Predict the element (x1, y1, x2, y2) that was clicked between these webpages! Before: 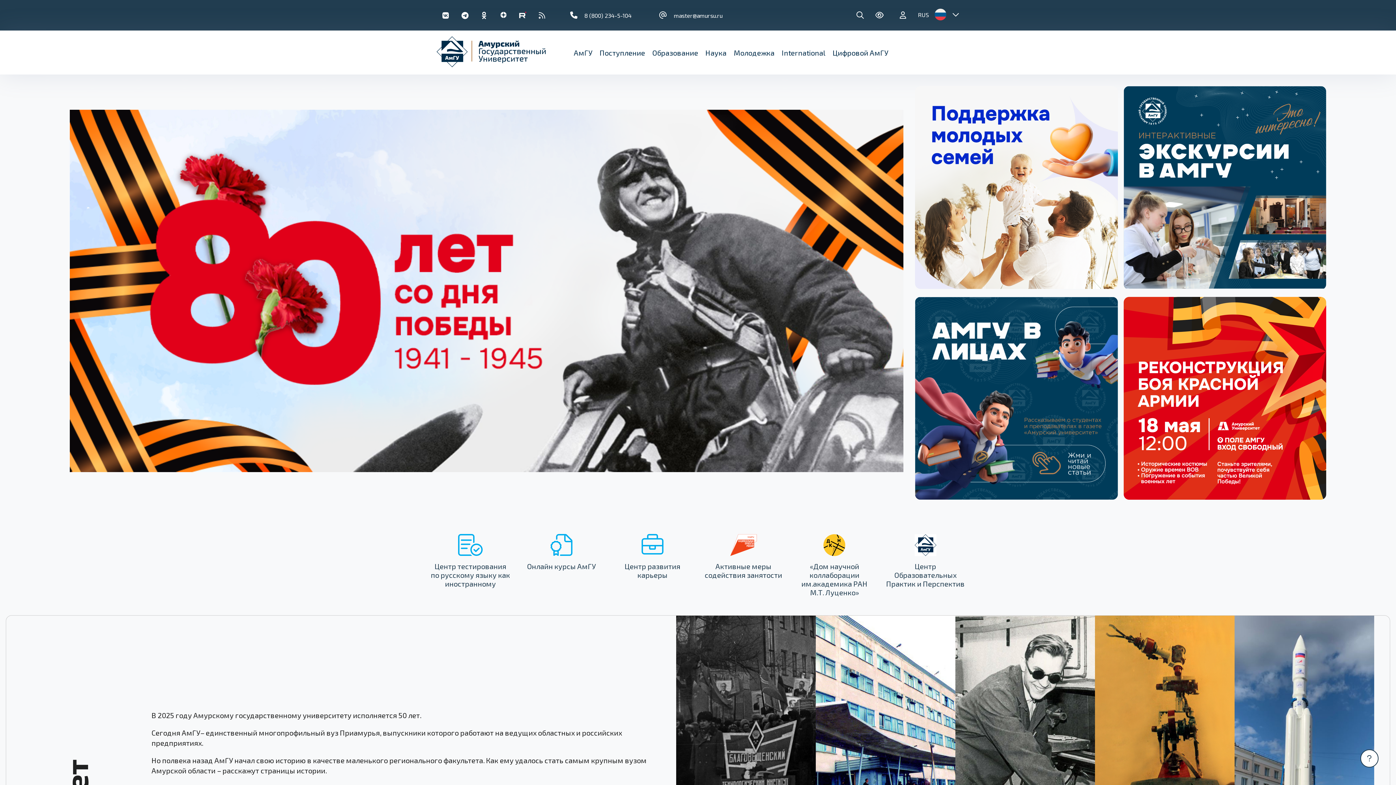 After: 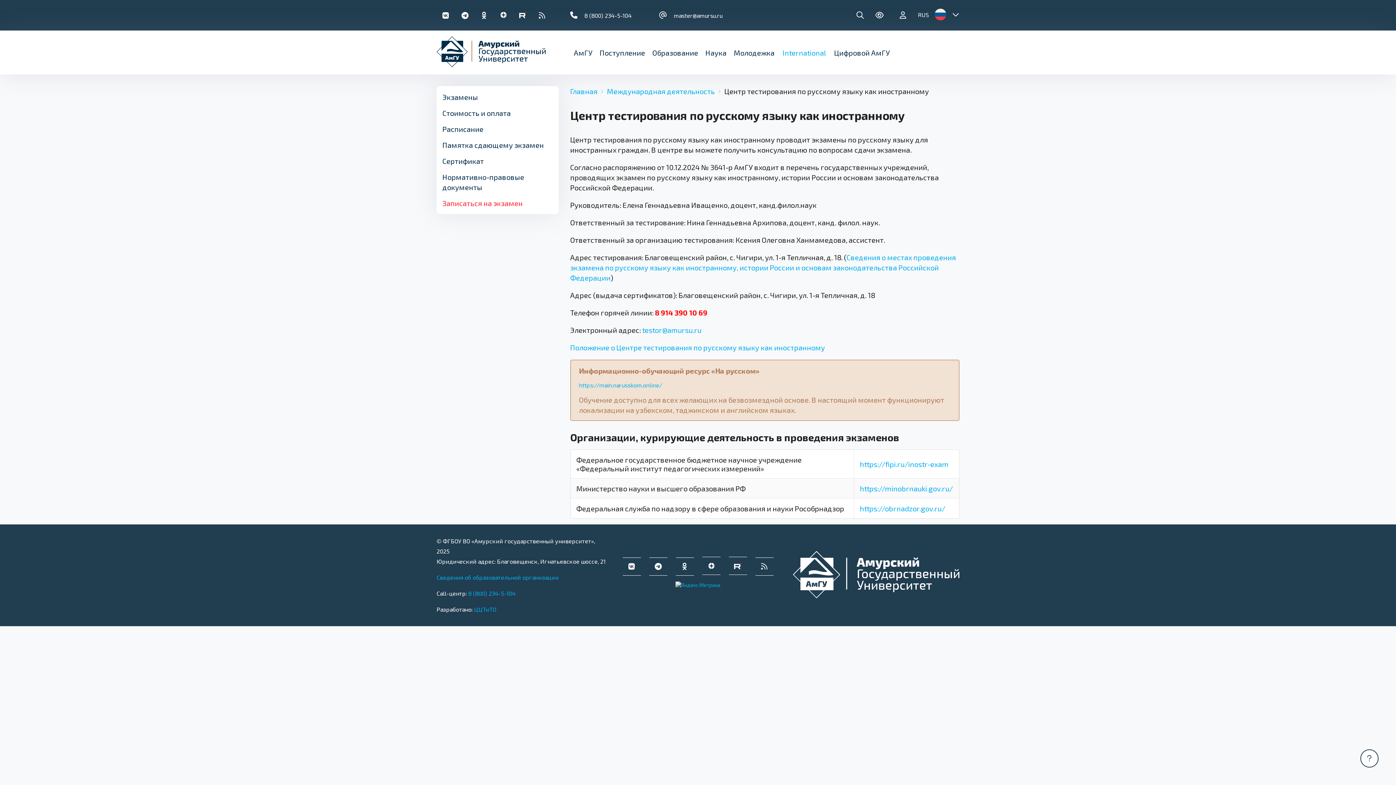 Action: label: Центр тестирования по русскому языку как иностранному bbox: (430, 522, 510, 600)